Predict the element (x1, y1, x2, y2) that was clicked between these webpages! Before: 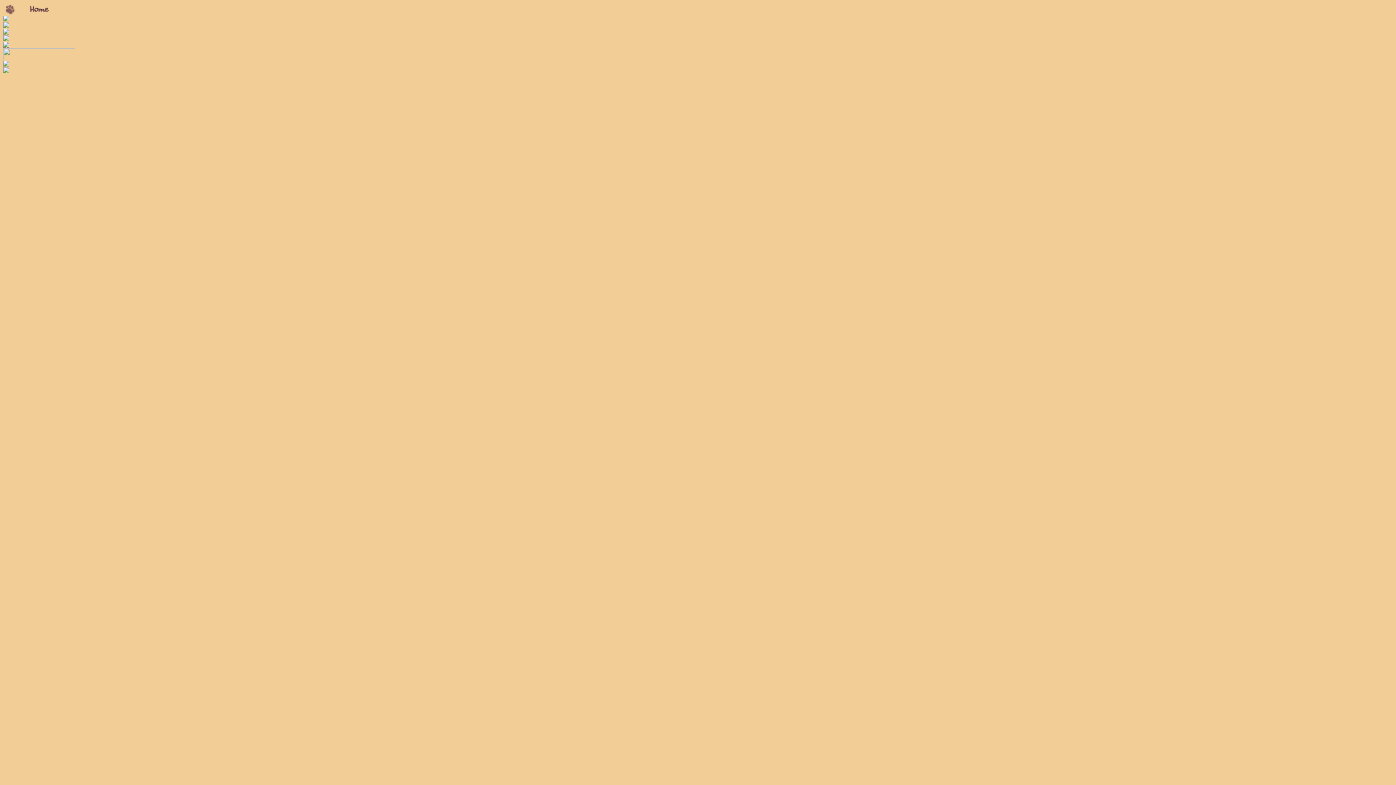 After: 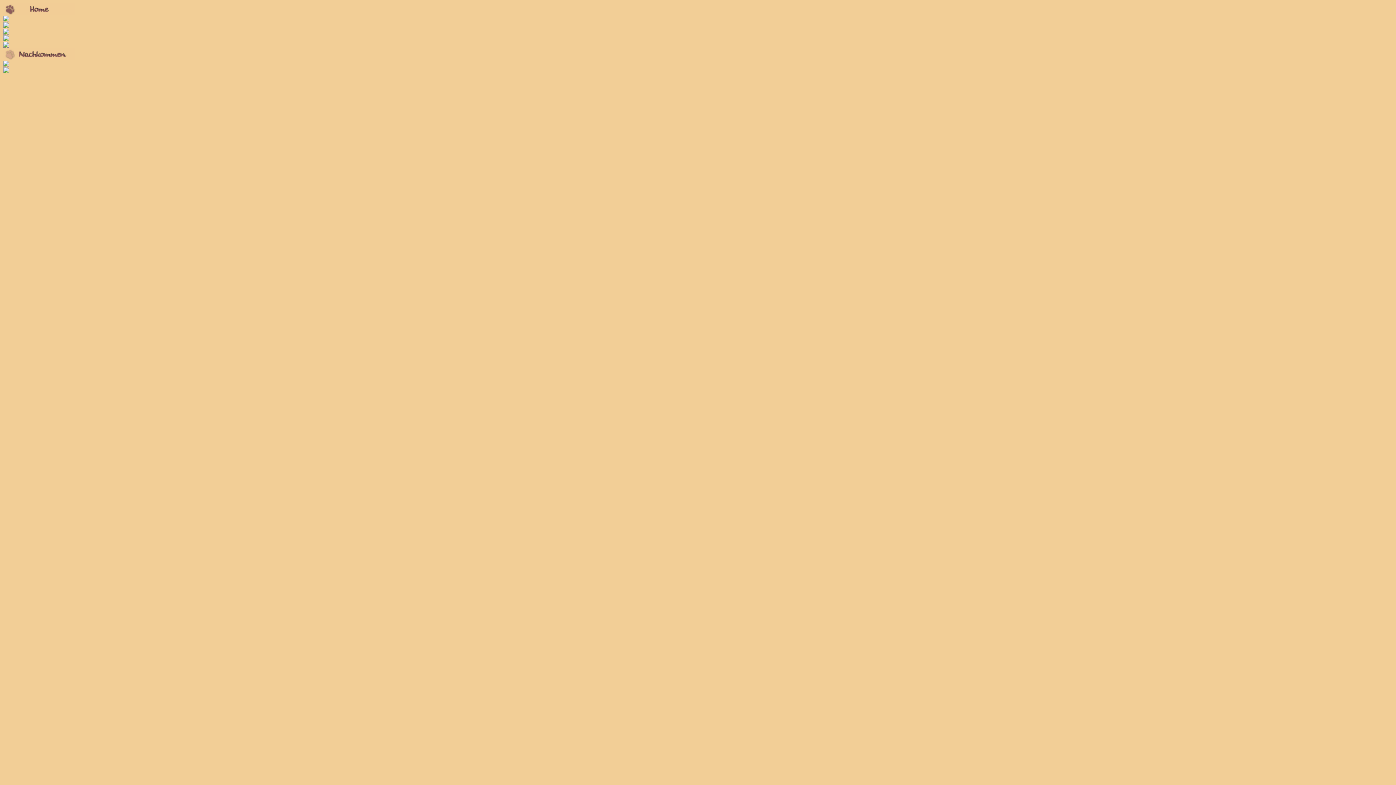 Action: bbox: (3, 54, 75, 61)